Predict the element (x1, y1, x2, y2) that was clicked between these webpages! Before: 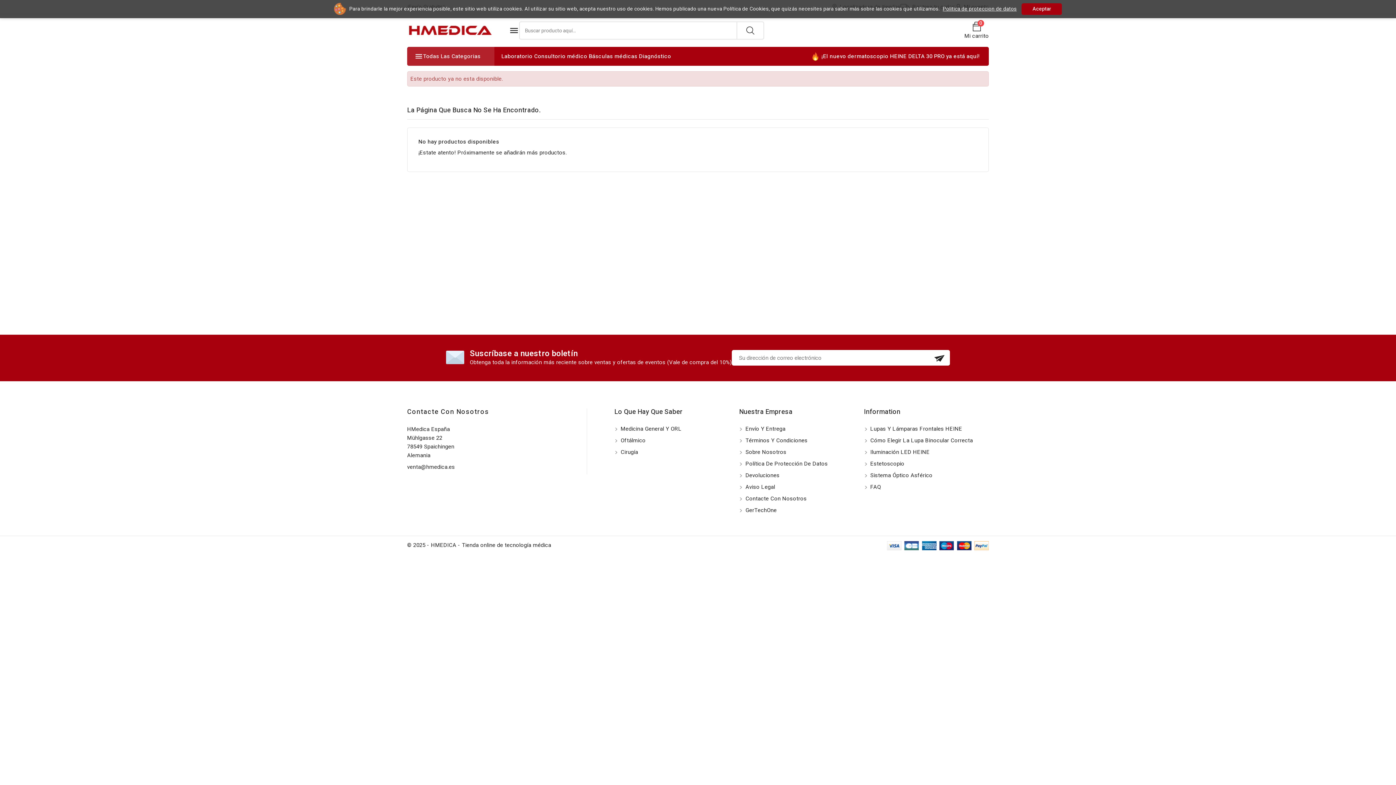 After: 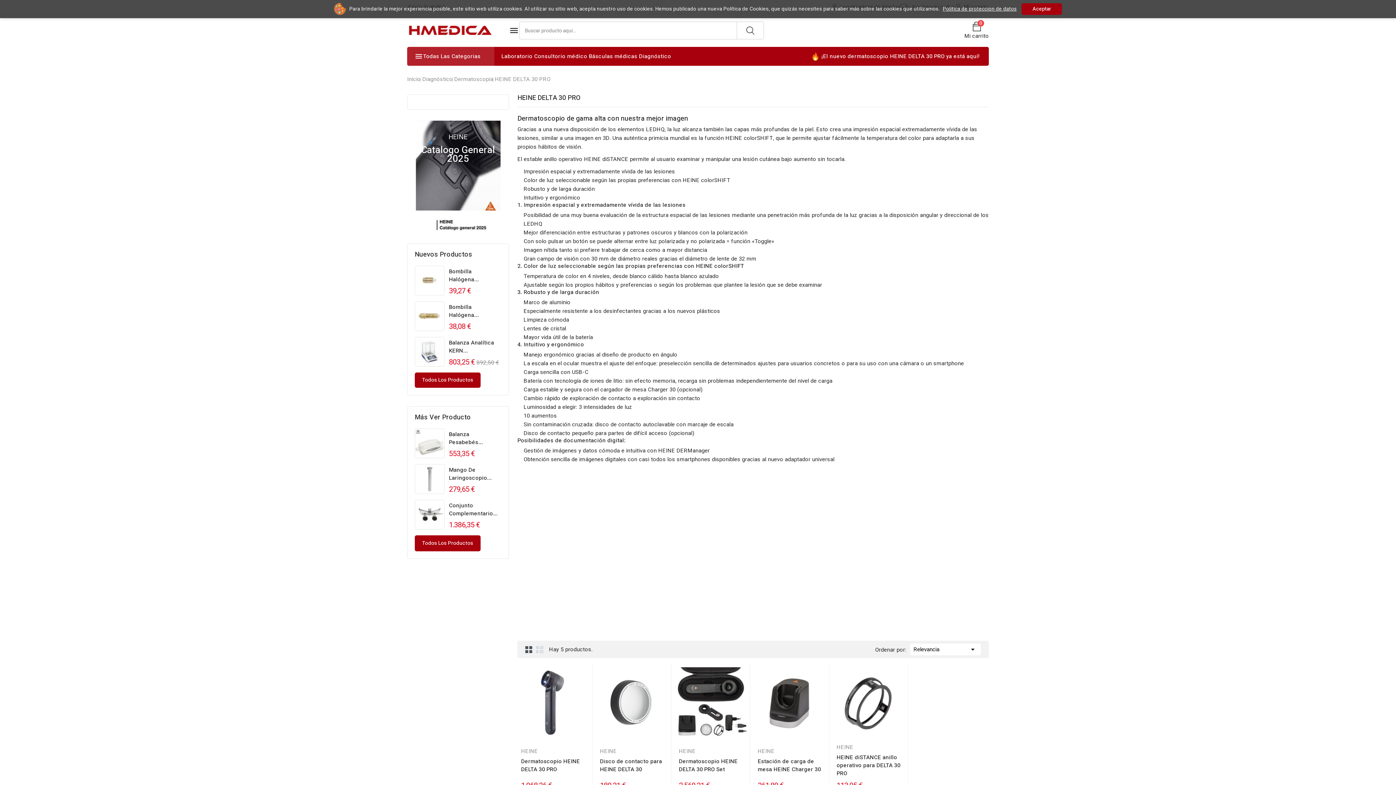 Action: bbox: (812, 46, 989, 65) label: ¡El nuevo dermatoscopio HEINE DELTA 30 PRO ya está aquí!